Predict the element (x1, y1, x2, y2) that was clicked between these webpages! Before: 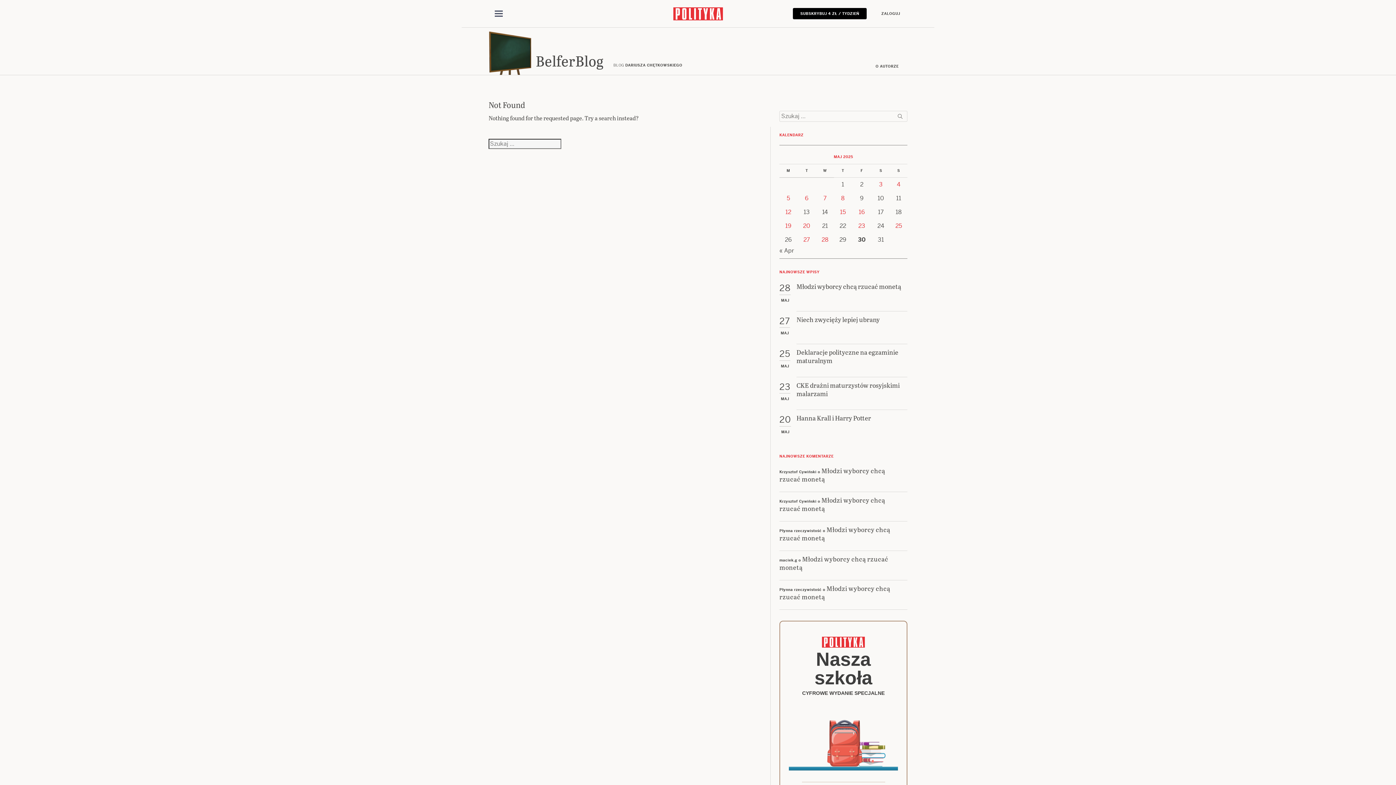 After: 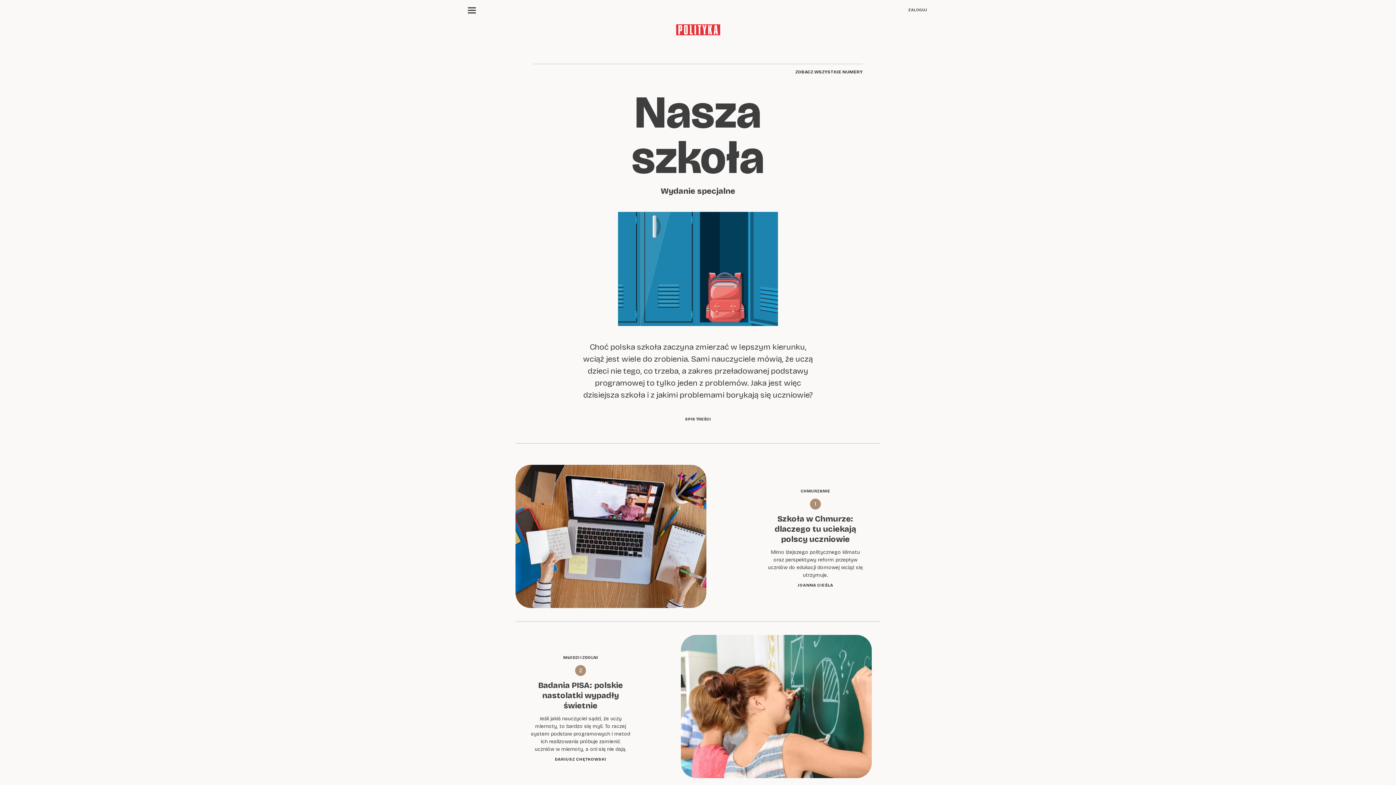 Action: bbox: (822, 636, 865, 648)